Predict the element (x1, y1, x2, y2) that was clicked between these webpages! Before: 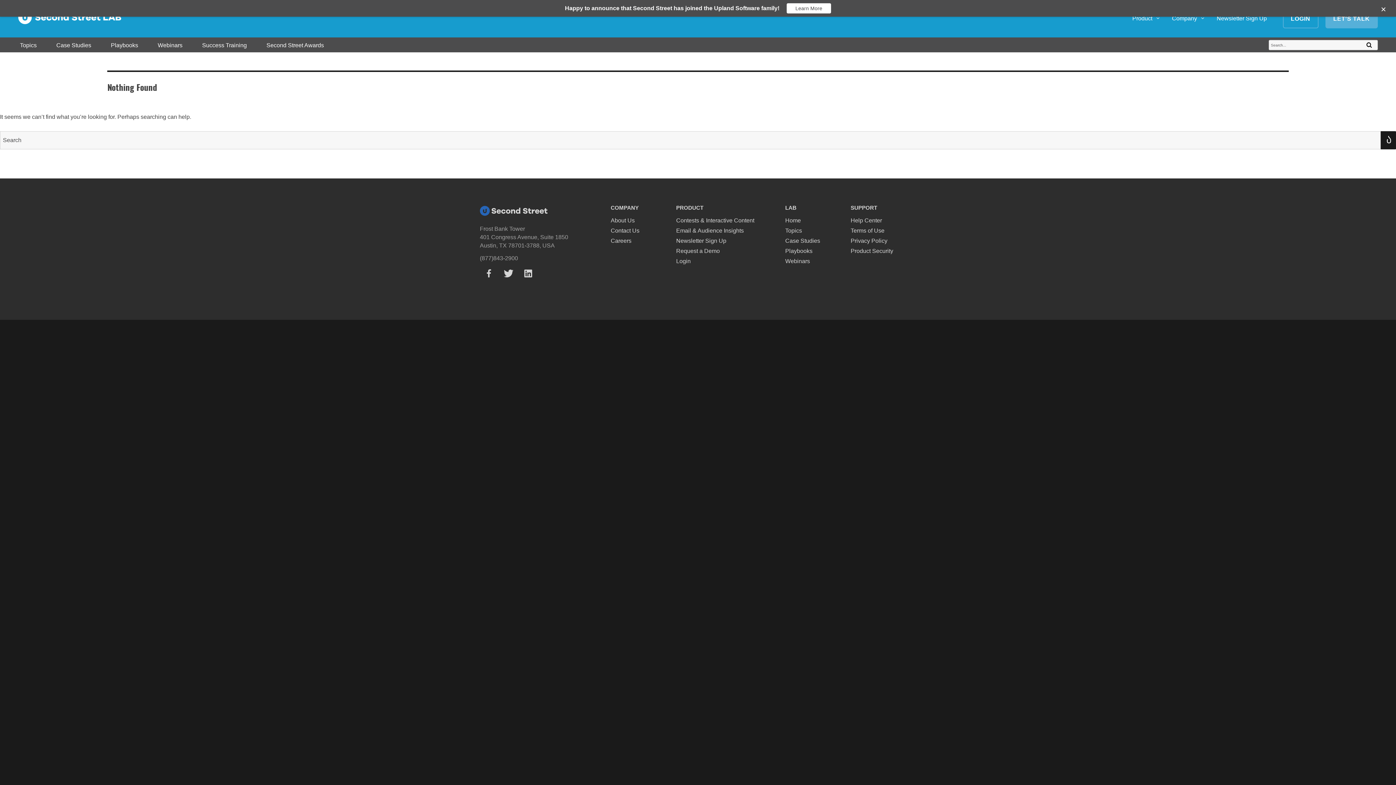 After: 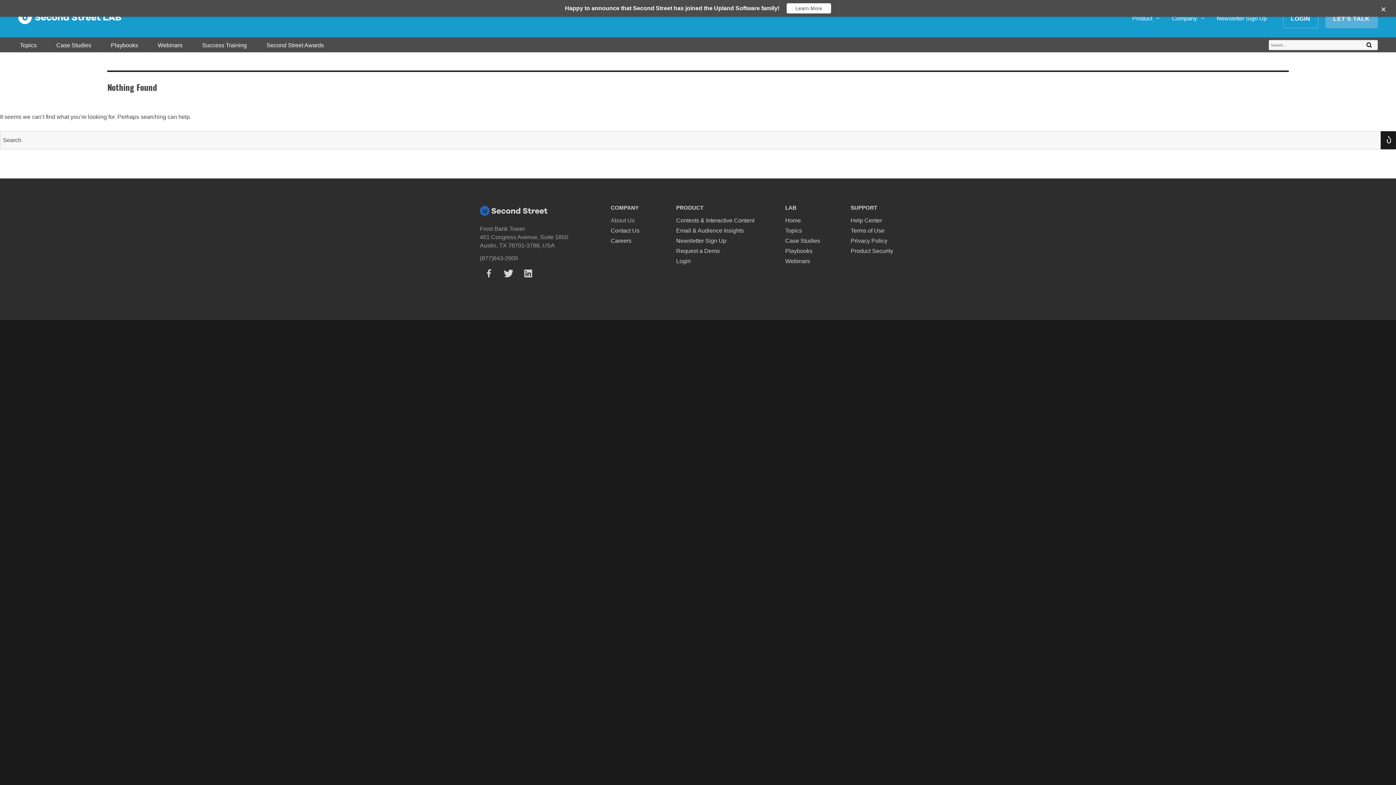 Action: bbox: (610, 217, 634, 223) label: About Us